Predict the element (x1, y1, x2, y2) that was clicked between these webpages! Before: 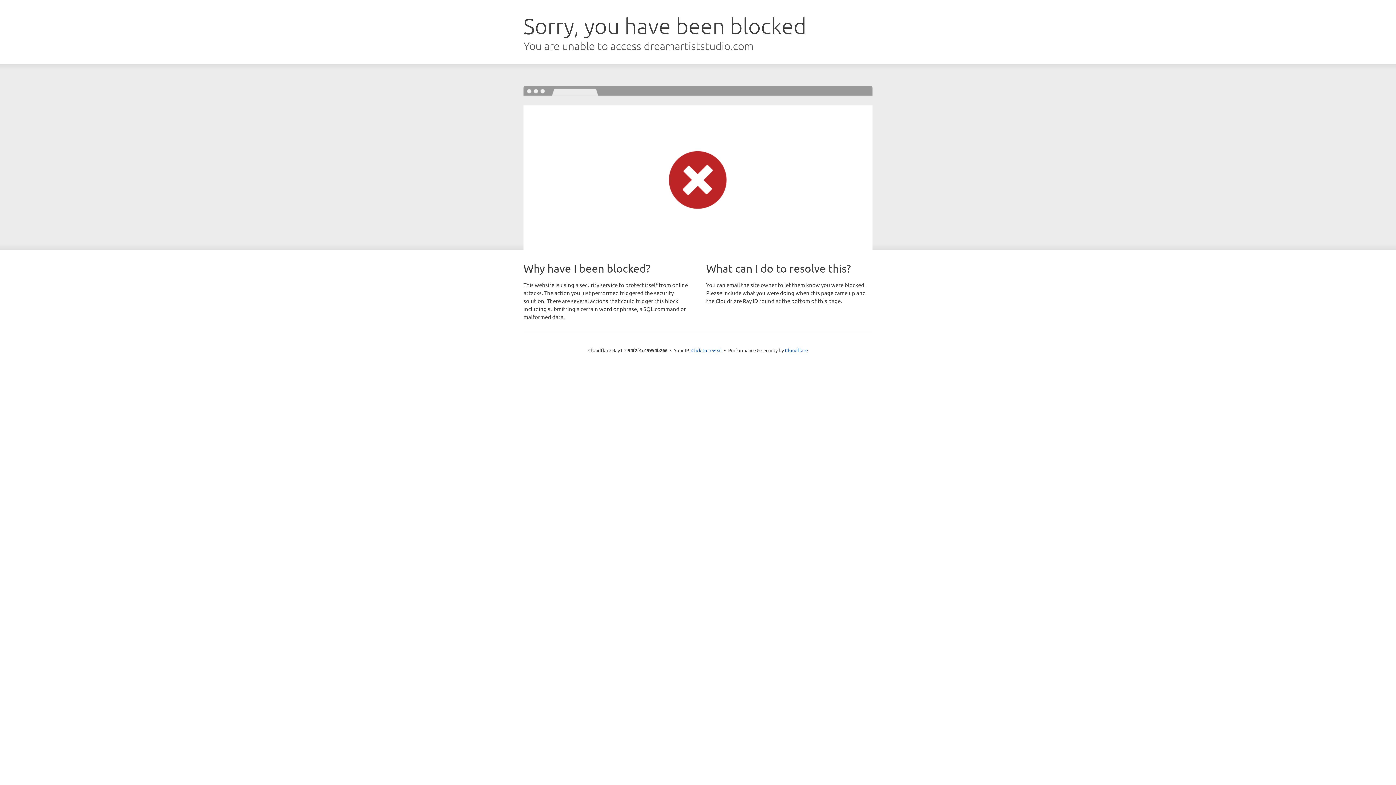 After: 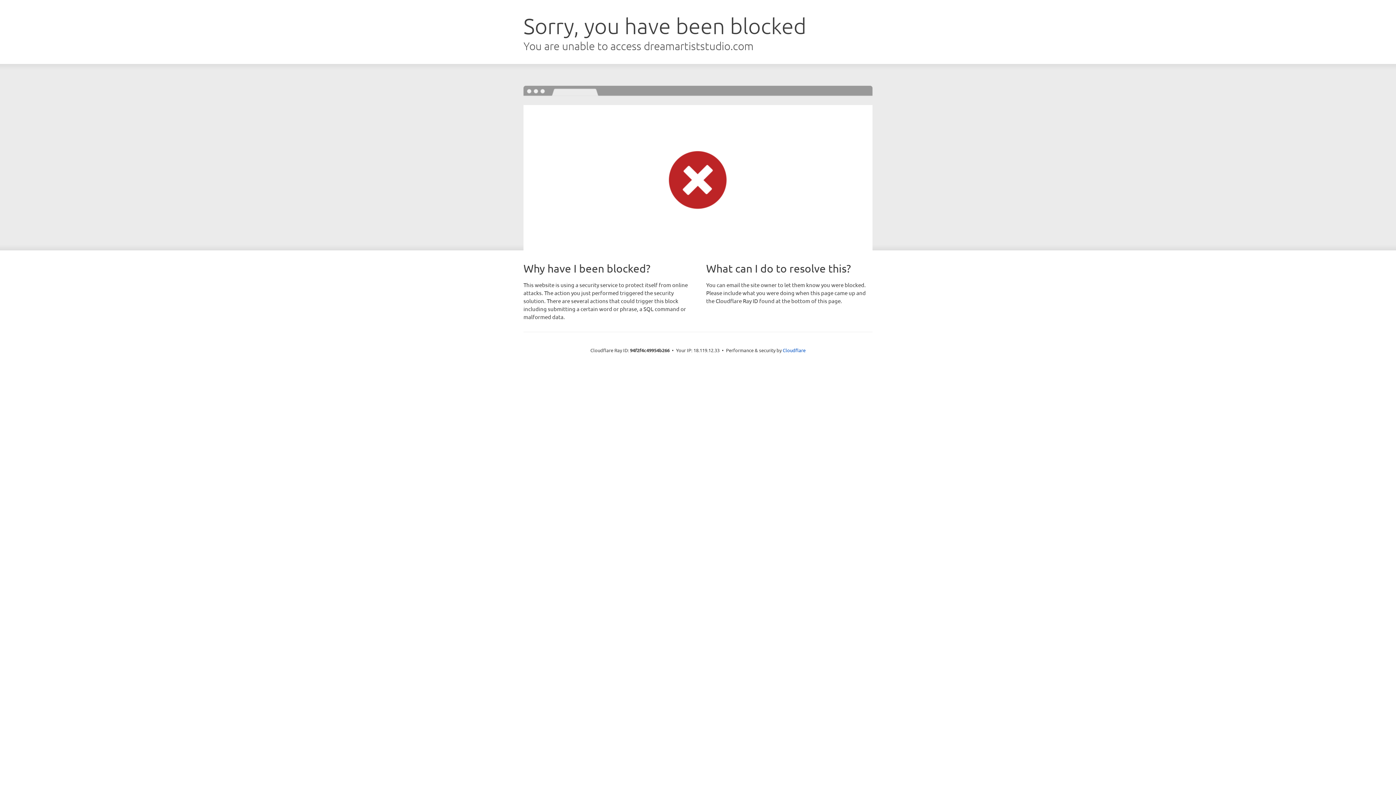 Action: label: Click to reveal bbox: (691, 346, 722, 353)